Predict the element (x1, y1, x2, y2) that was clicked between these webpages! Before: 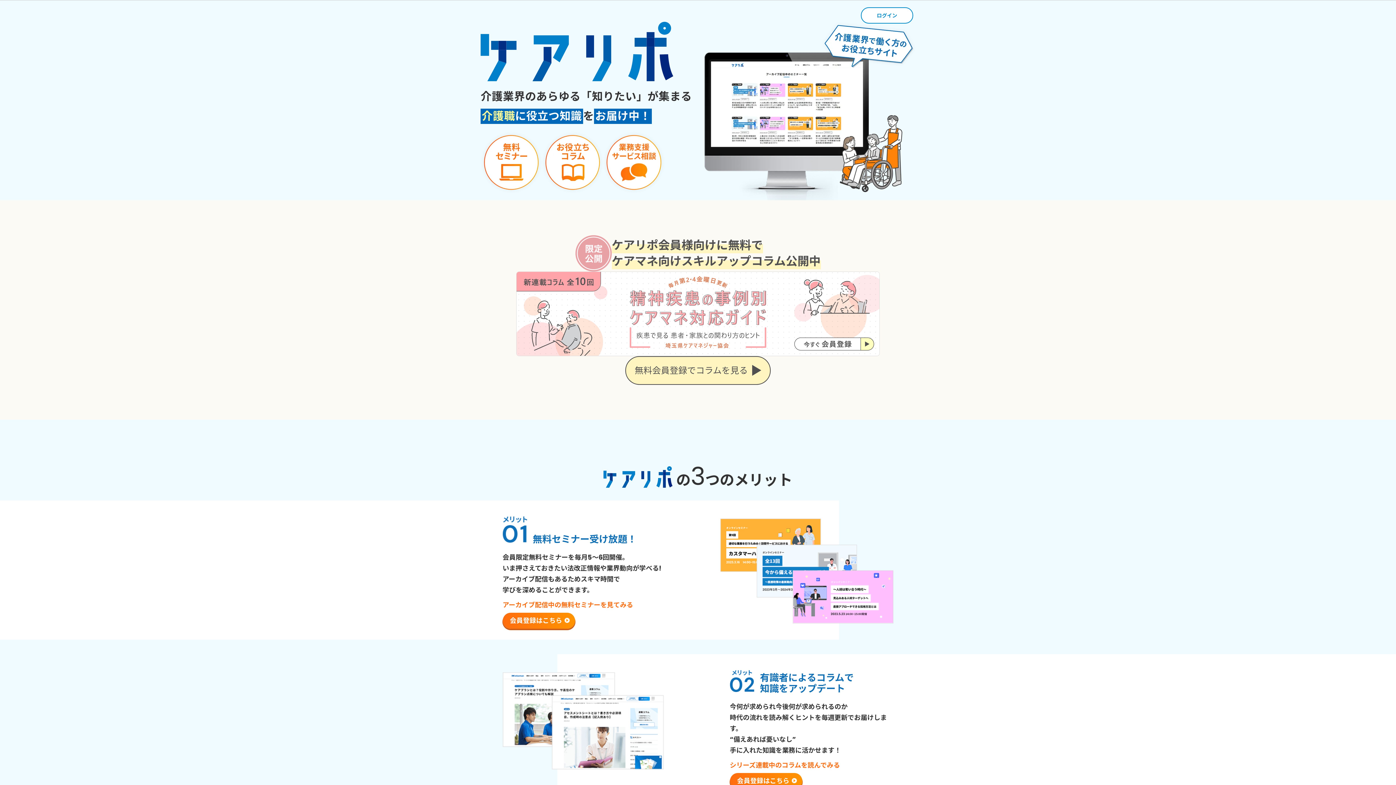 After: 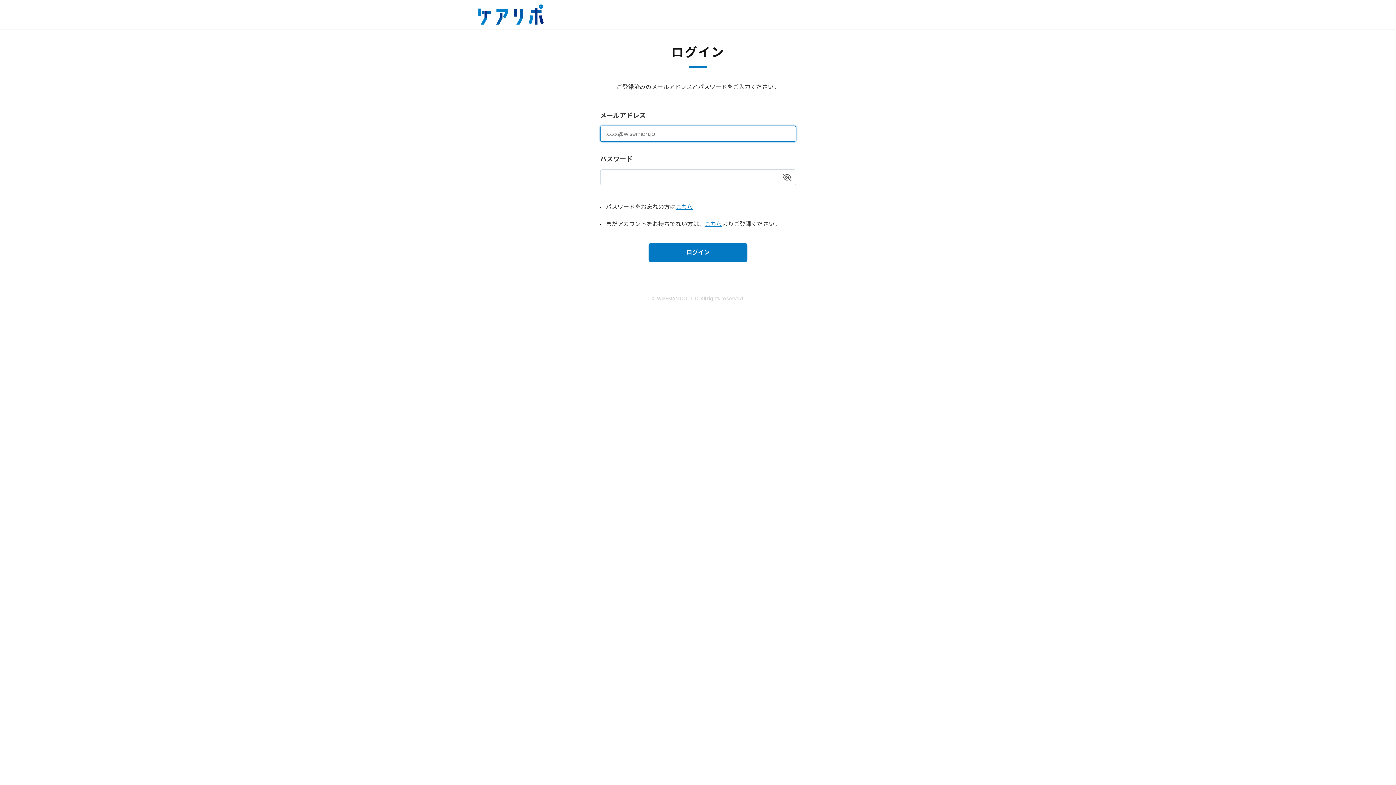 Action: bbox: (861, 7, 913, 23) label: ログイン